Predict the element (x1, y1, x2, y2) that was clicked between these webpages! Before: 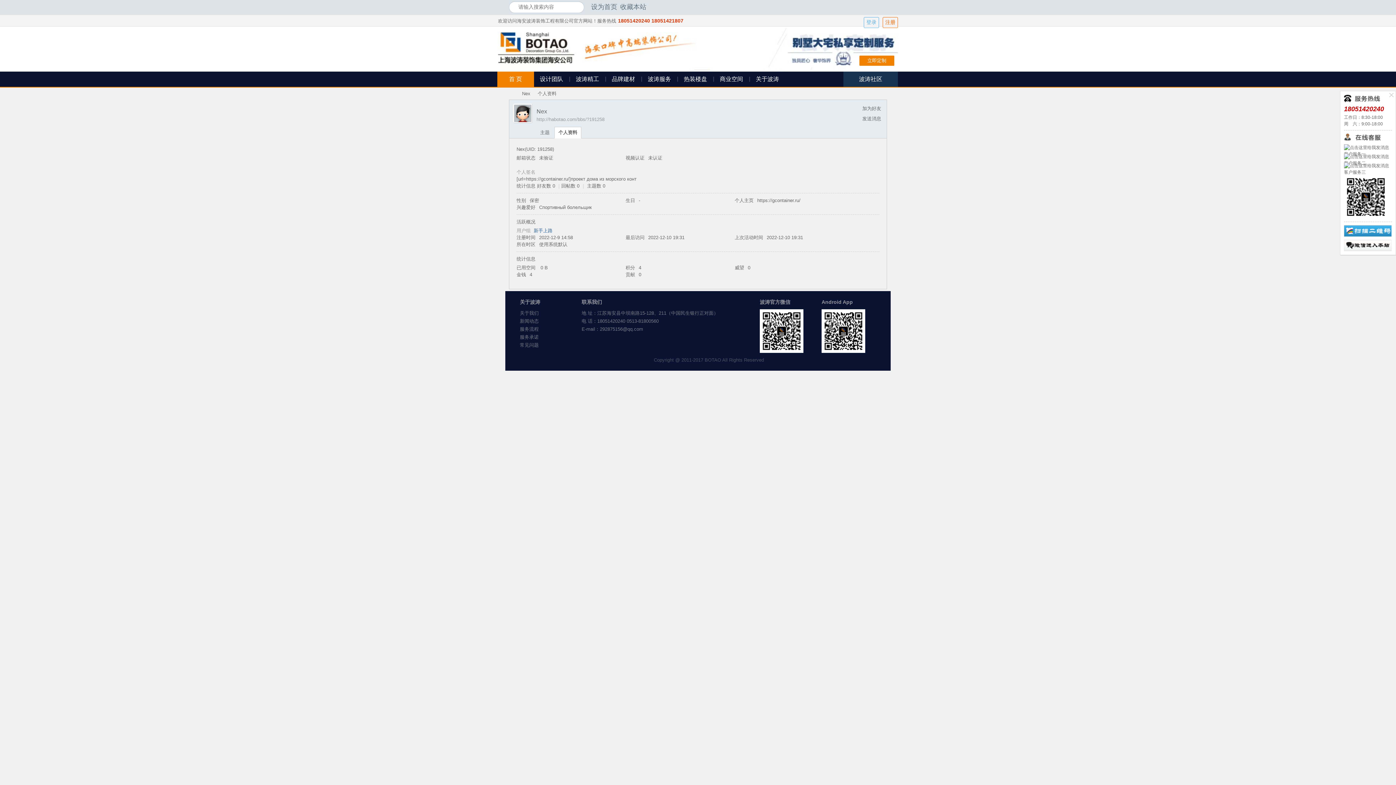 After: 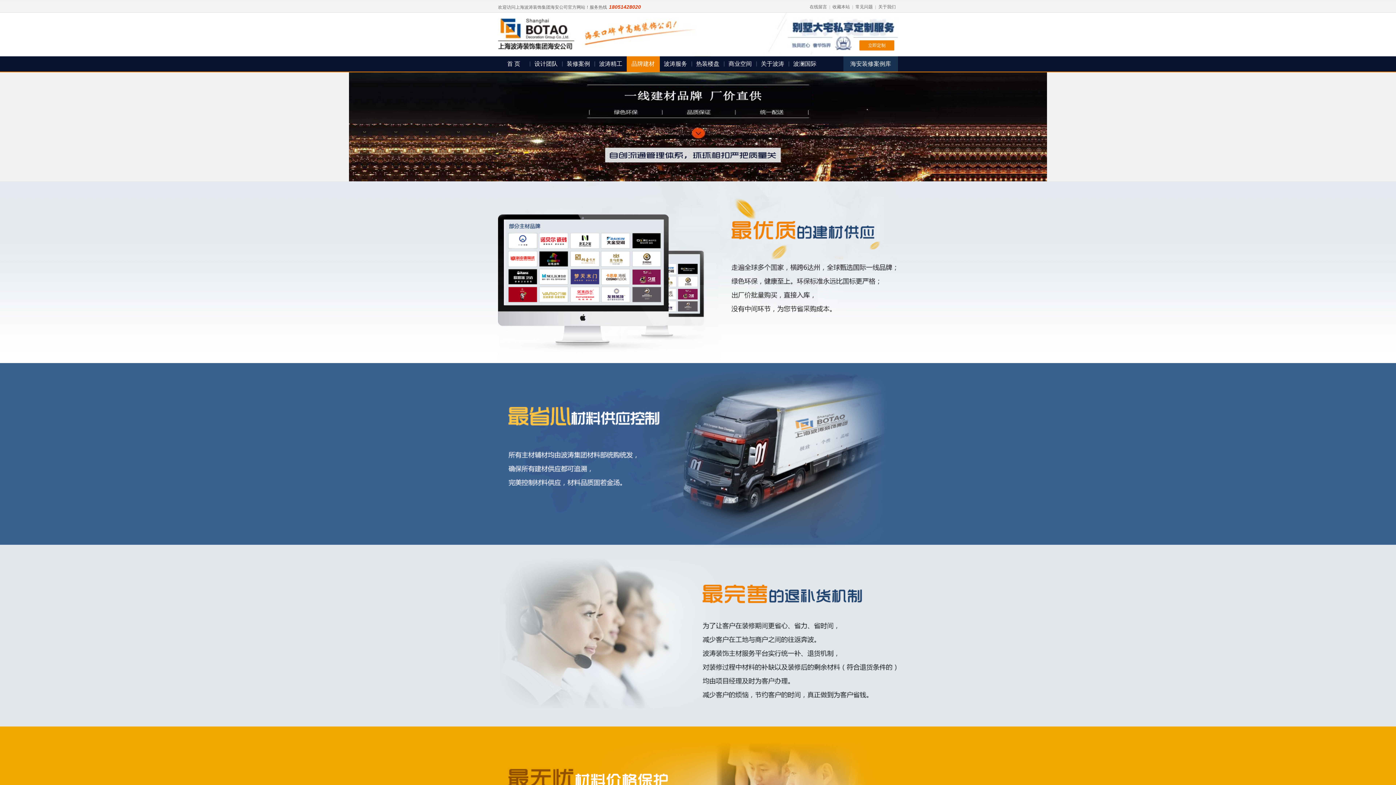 Action: label: 品牌建材 bbox: (605, 71, 641, 86)